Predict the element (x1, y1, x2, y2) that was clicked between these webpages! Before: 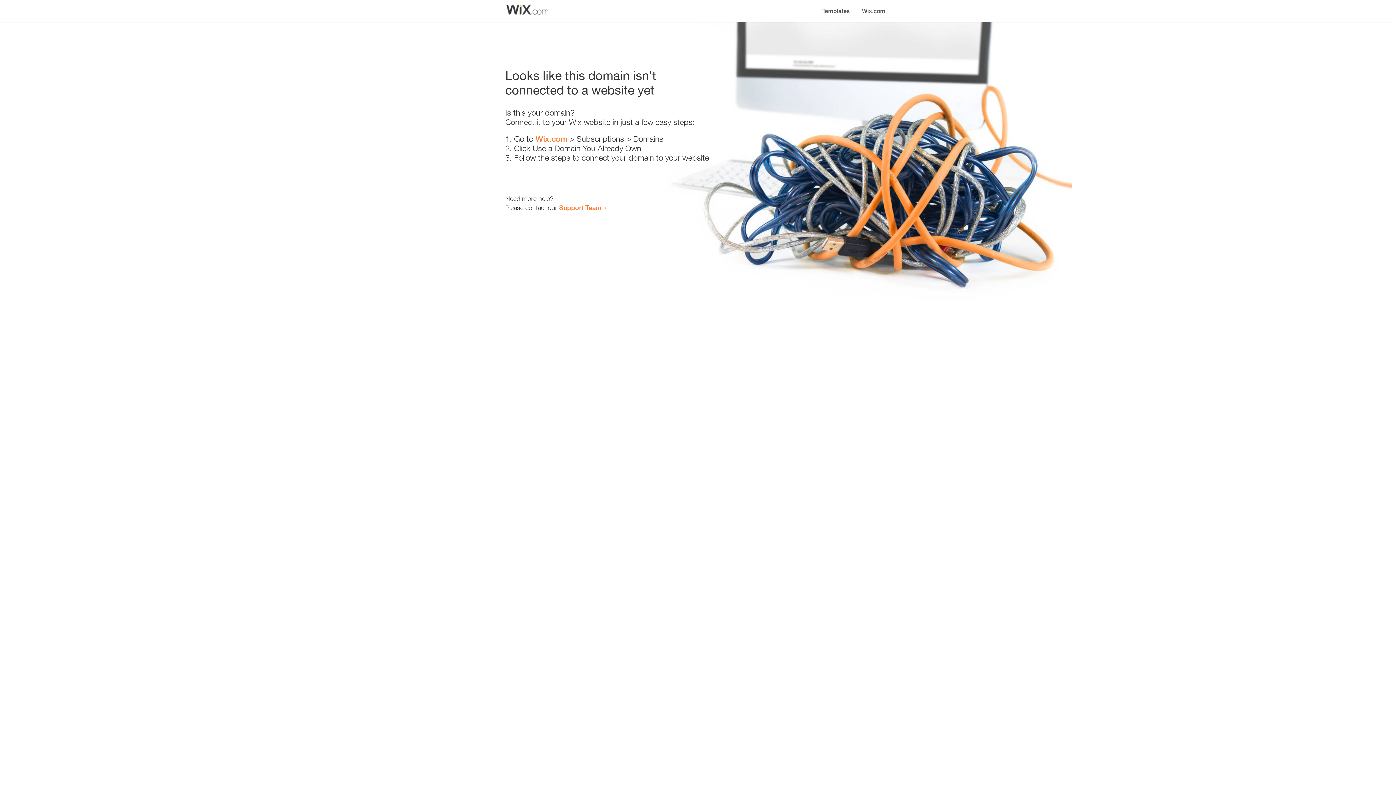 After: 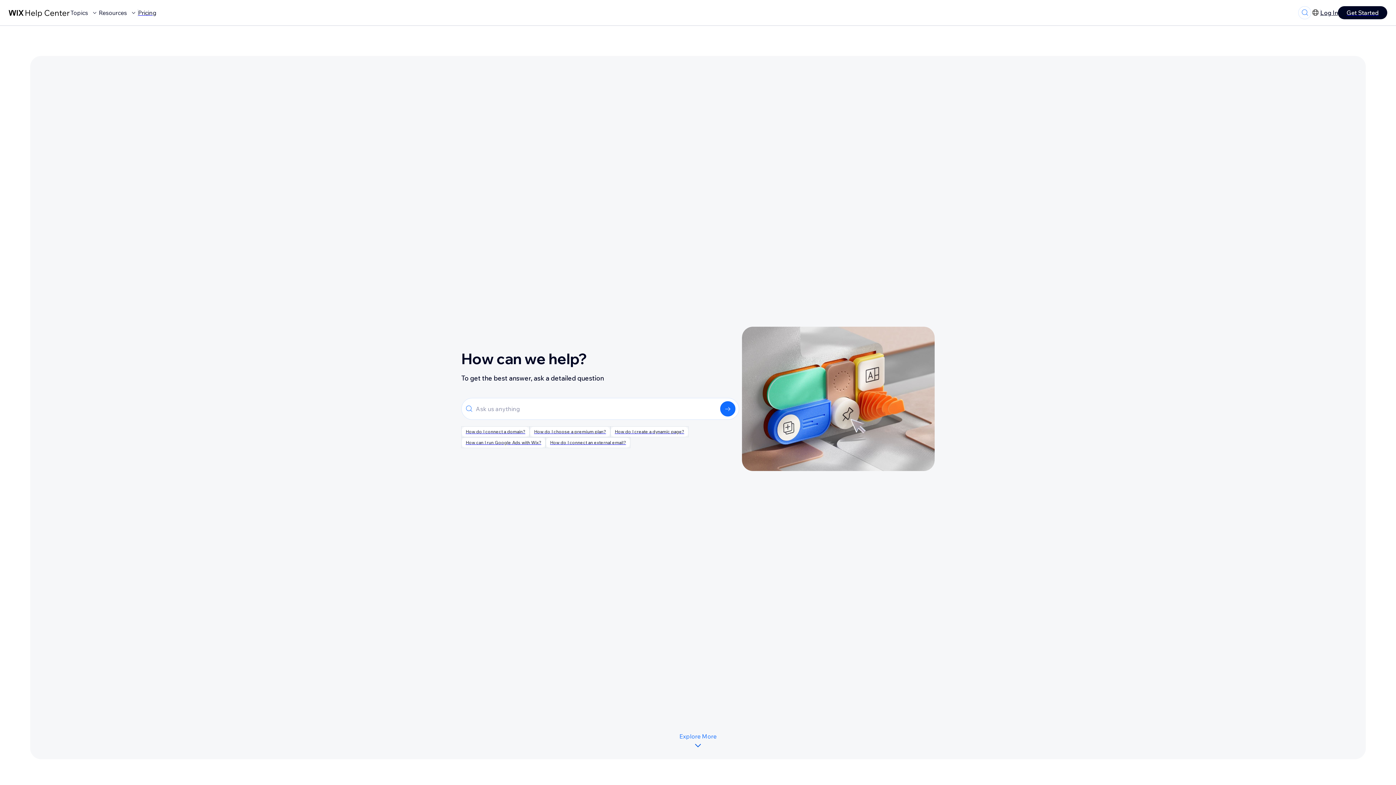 Action: bbox: (559, 203, 601, 211) label: Support Team